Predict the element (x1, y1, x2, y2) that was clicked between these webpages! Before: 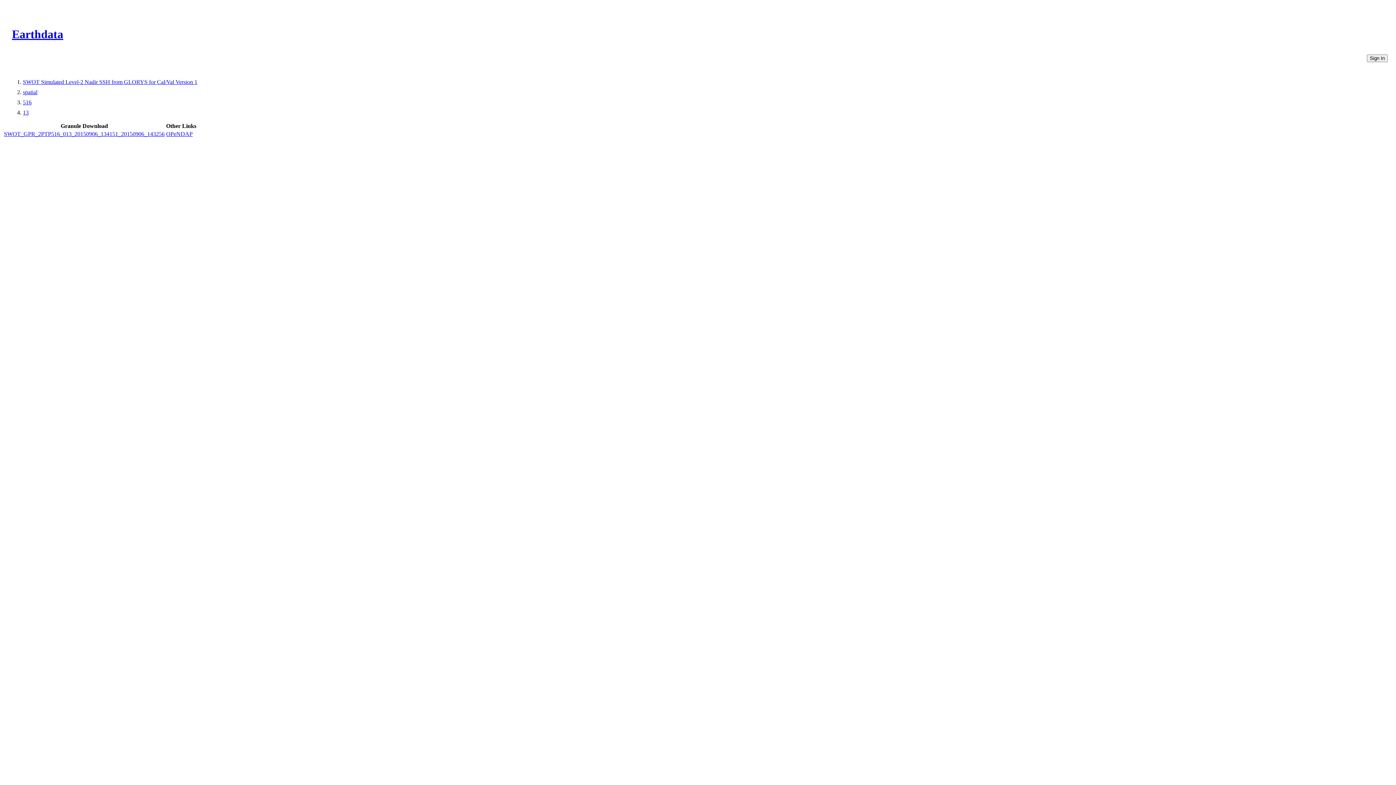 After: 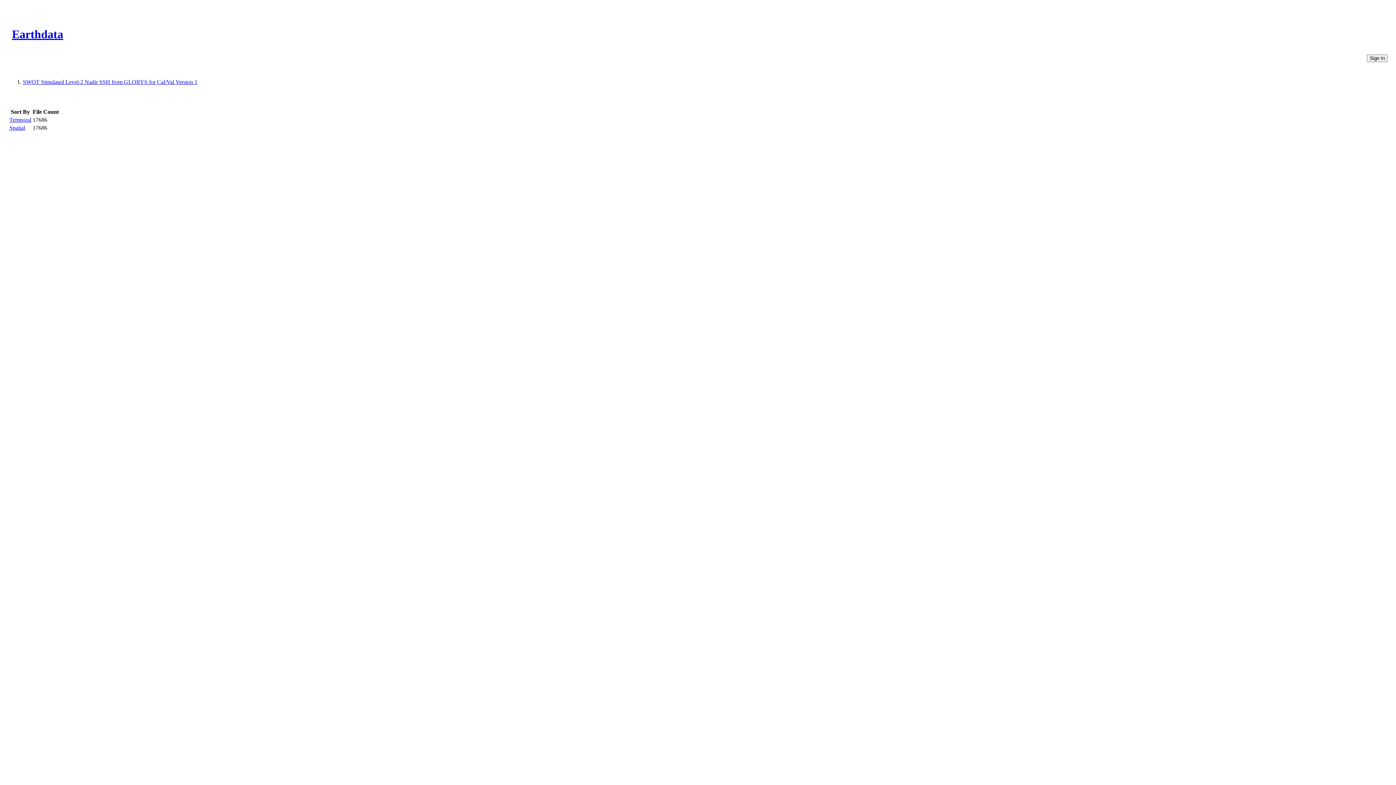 Action: bbox: (22, 78, 197, 85) label: SWOT Simulated Level-2 Nadir SSH from GLORYS for Cal/Val Version 1